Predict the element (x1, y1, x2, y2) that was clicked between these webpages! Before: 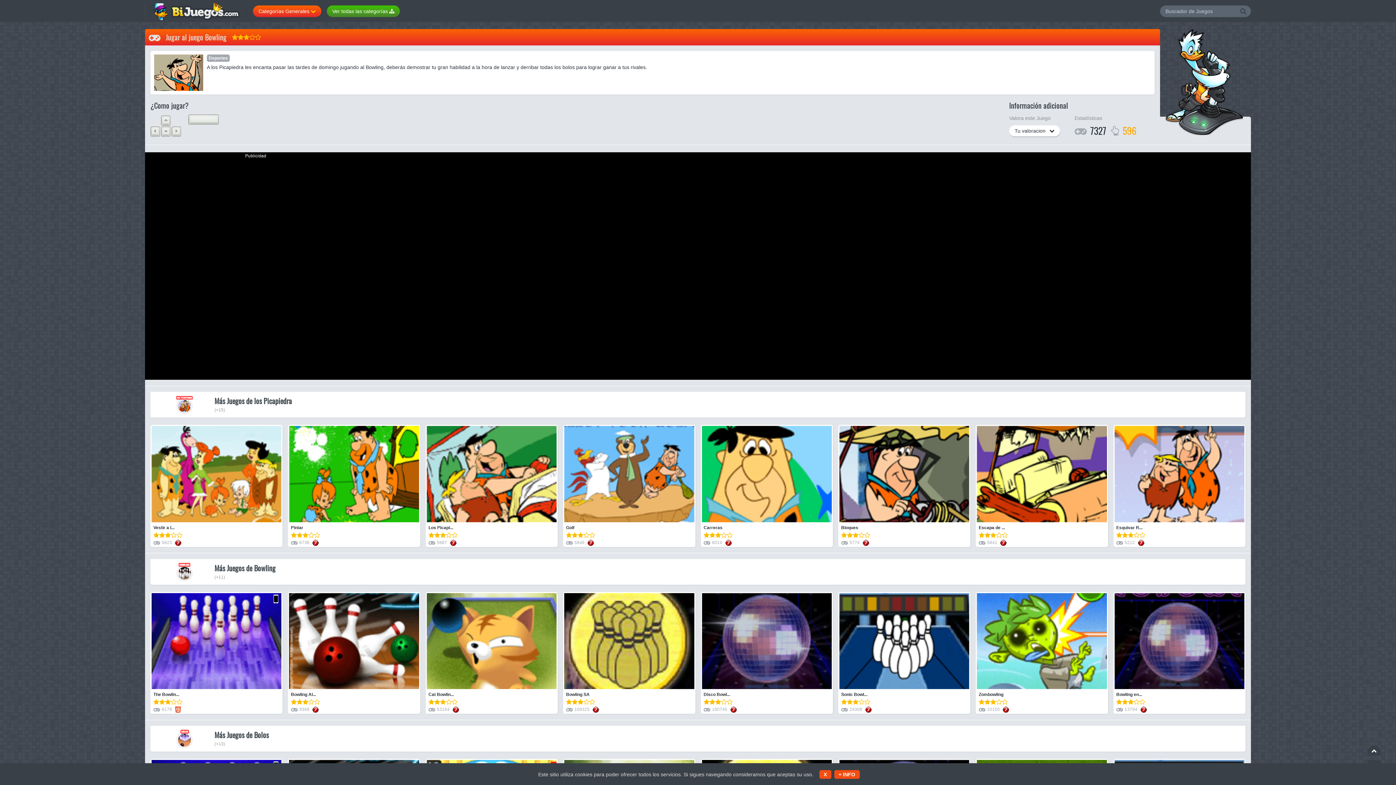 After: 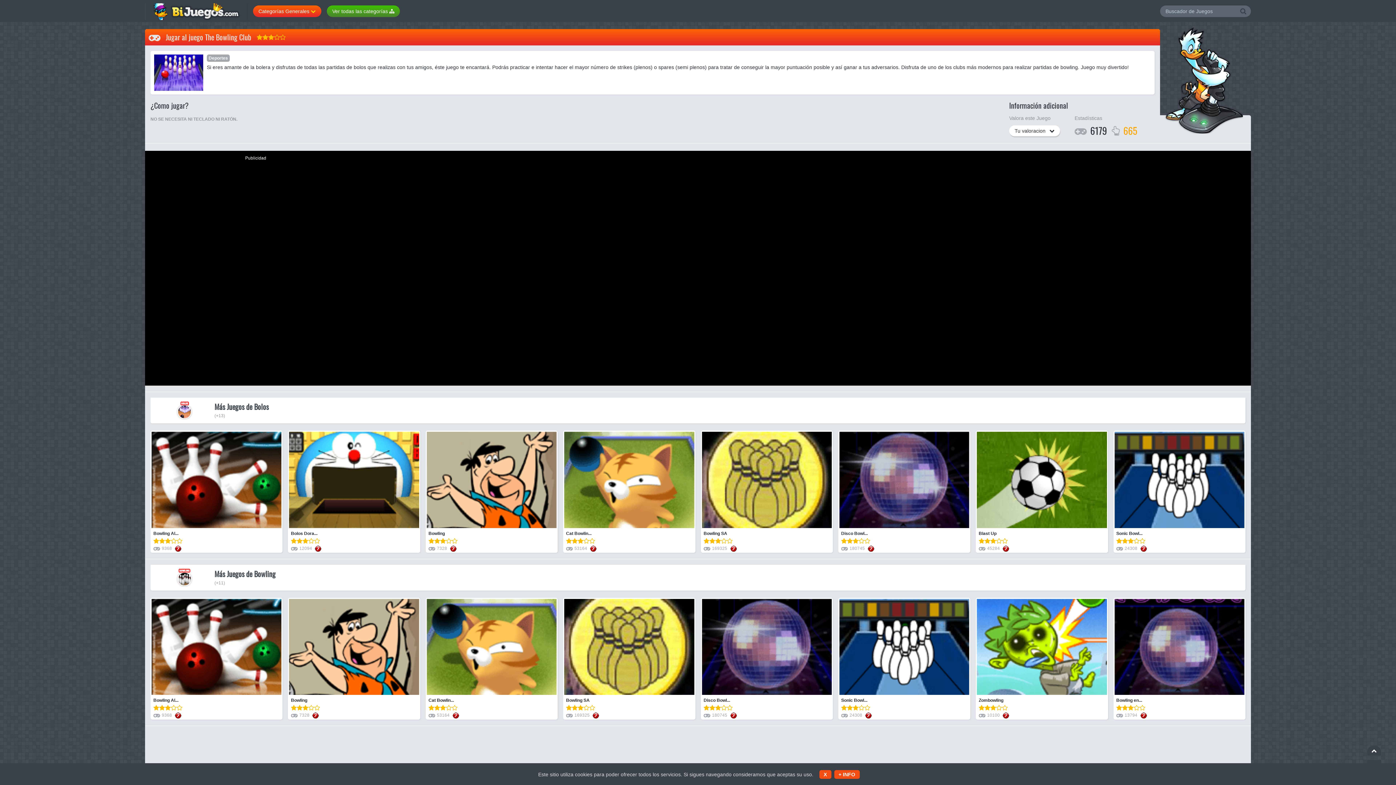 Action: label: The Bowlin... bbox: (153, 691, 179, 698)